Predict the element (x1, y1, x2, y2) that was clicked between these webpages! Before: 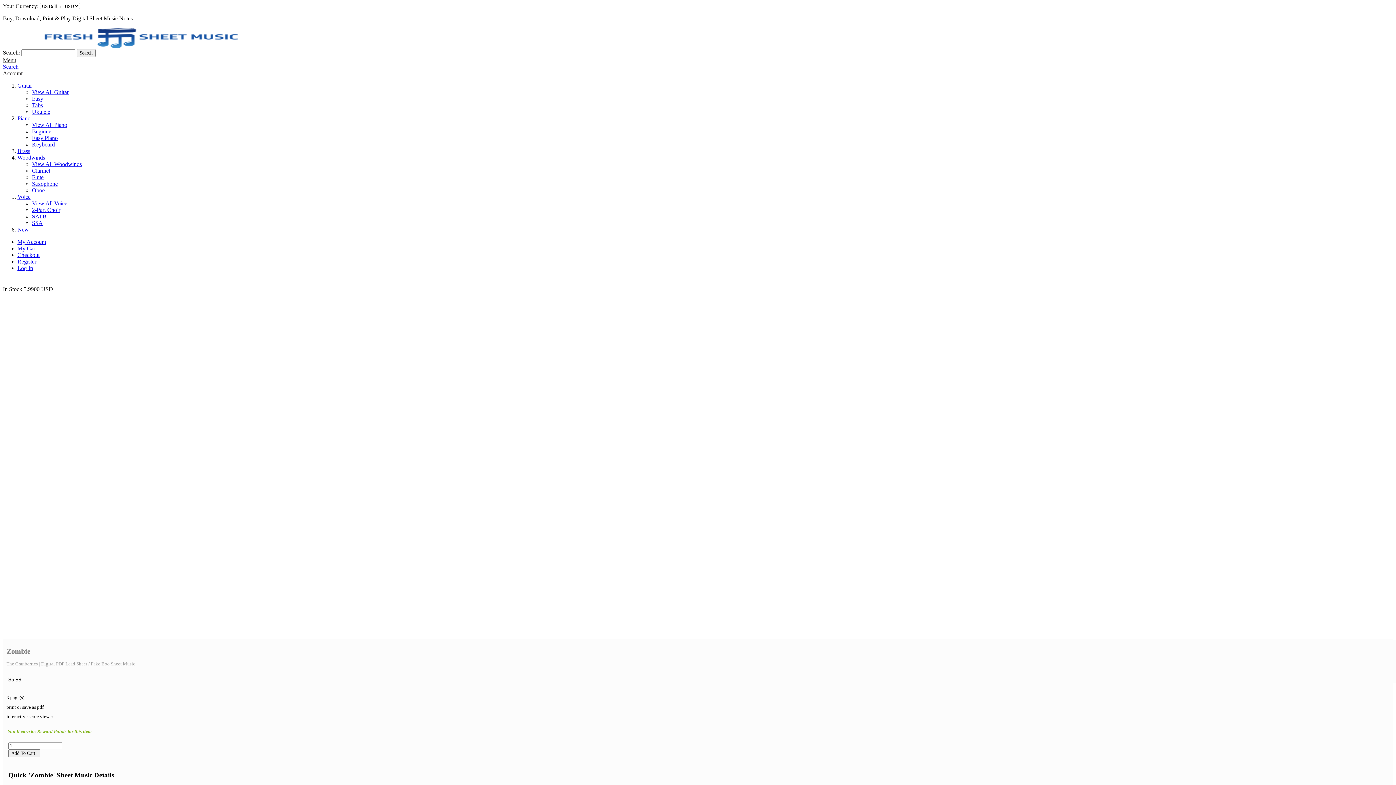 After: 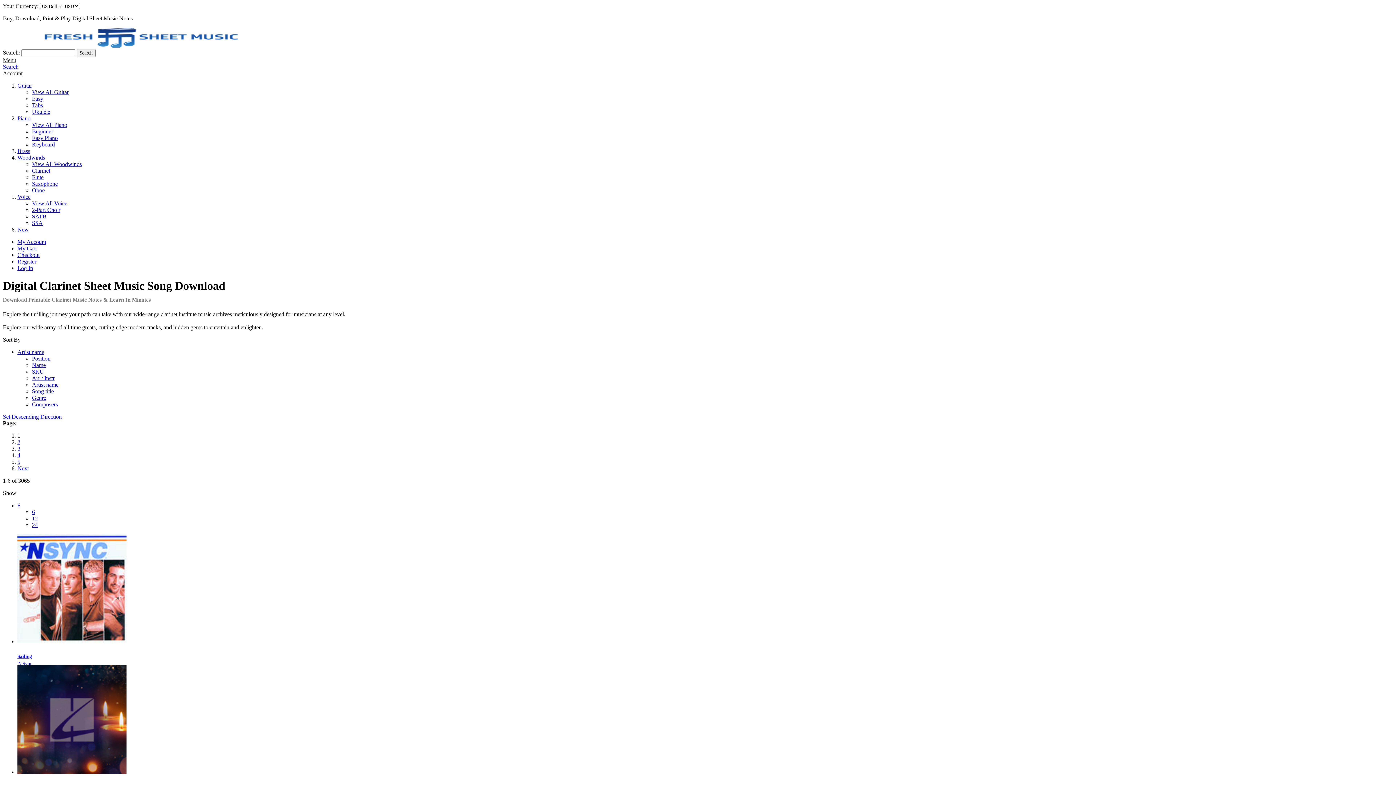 Action: bbox: (32, 167, 50, 173) label: More about Clarinet Sheet Music, Chords, Lyrics and Notes